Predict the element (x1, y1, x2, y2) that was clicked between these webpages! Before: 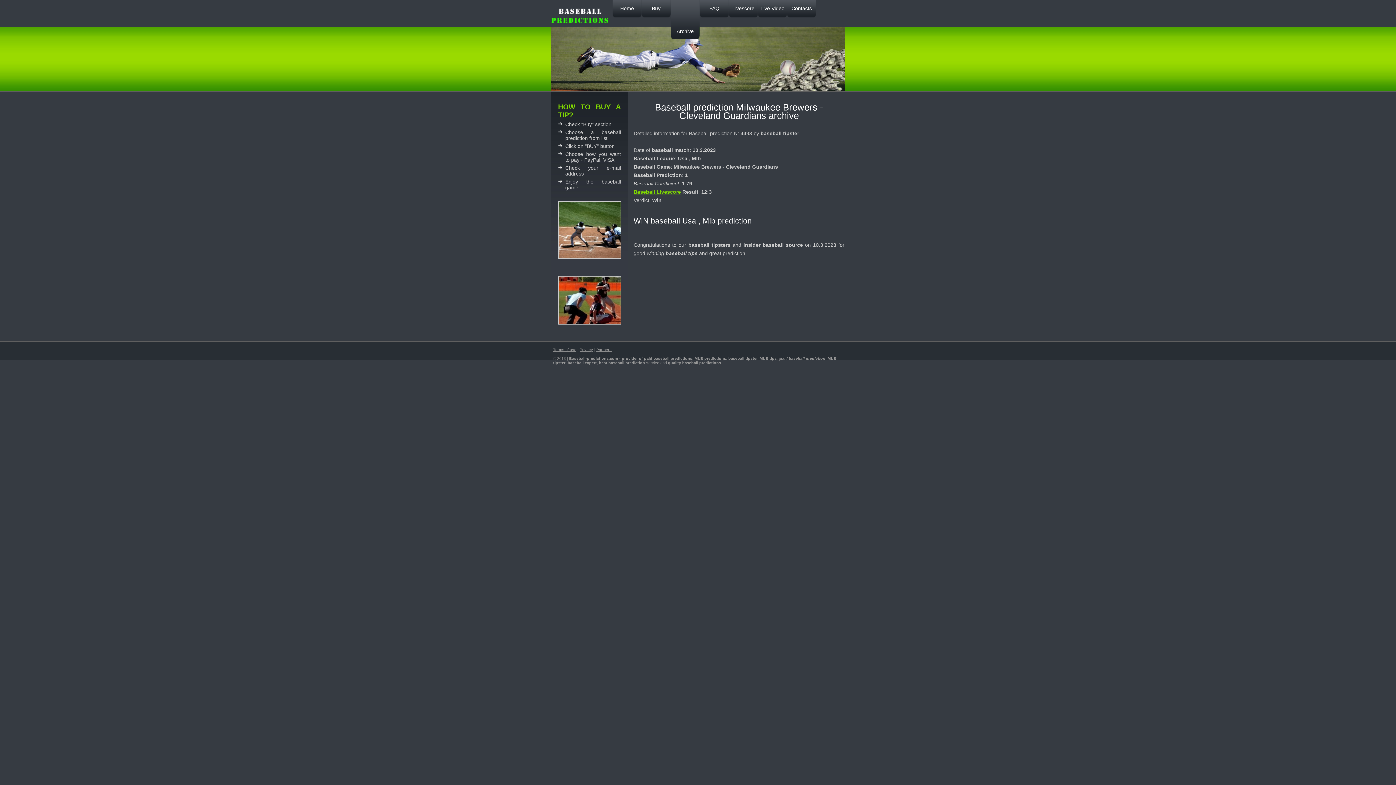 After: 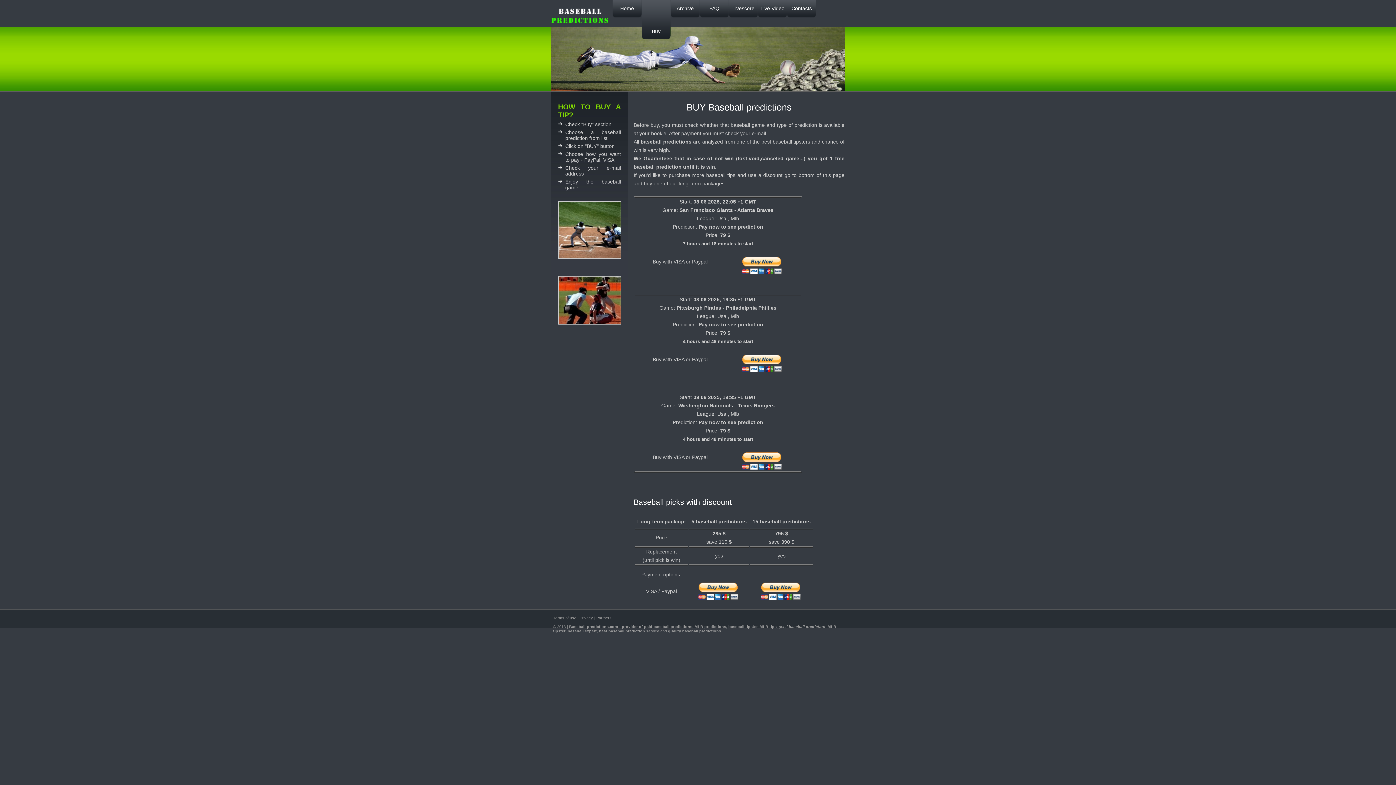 Action: bbox: (641, 0, 670, 39) label: Buy